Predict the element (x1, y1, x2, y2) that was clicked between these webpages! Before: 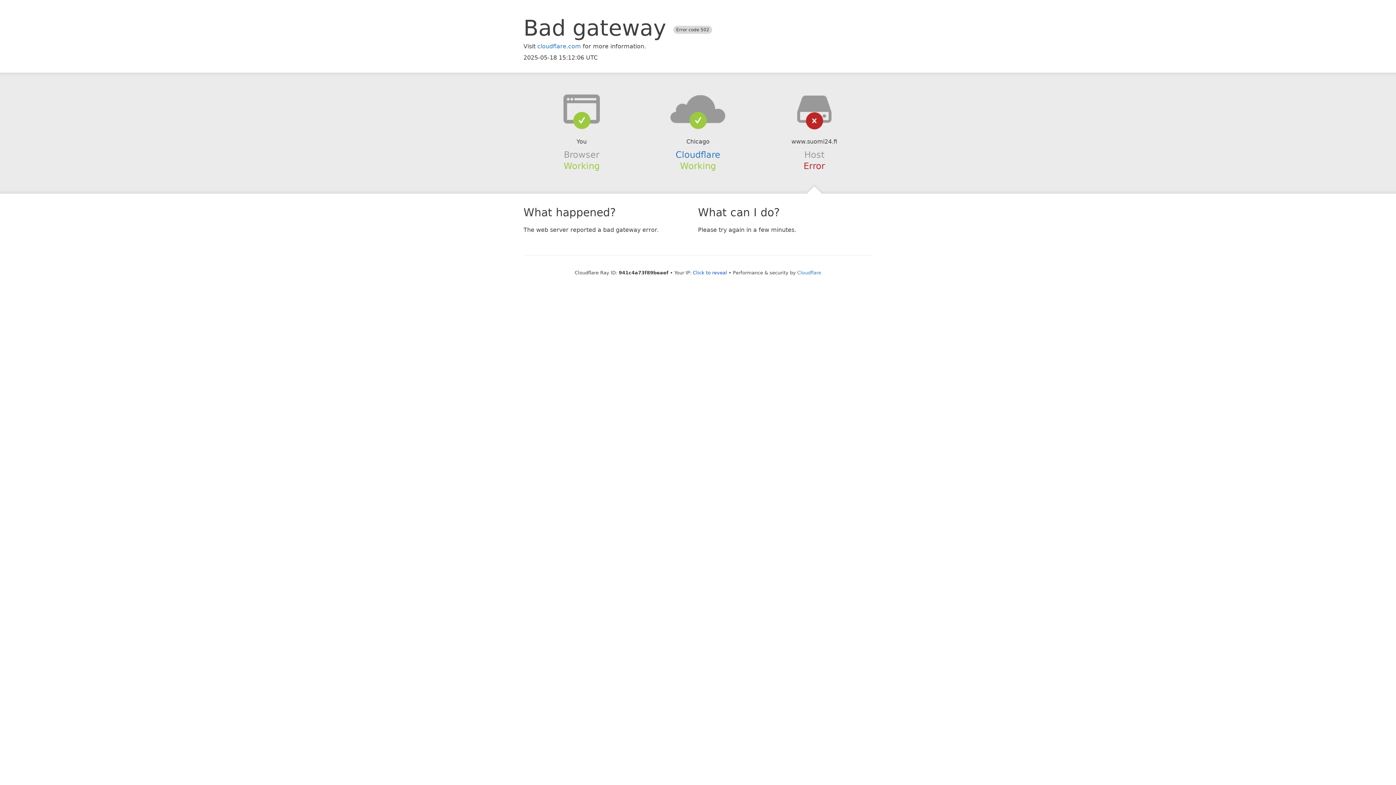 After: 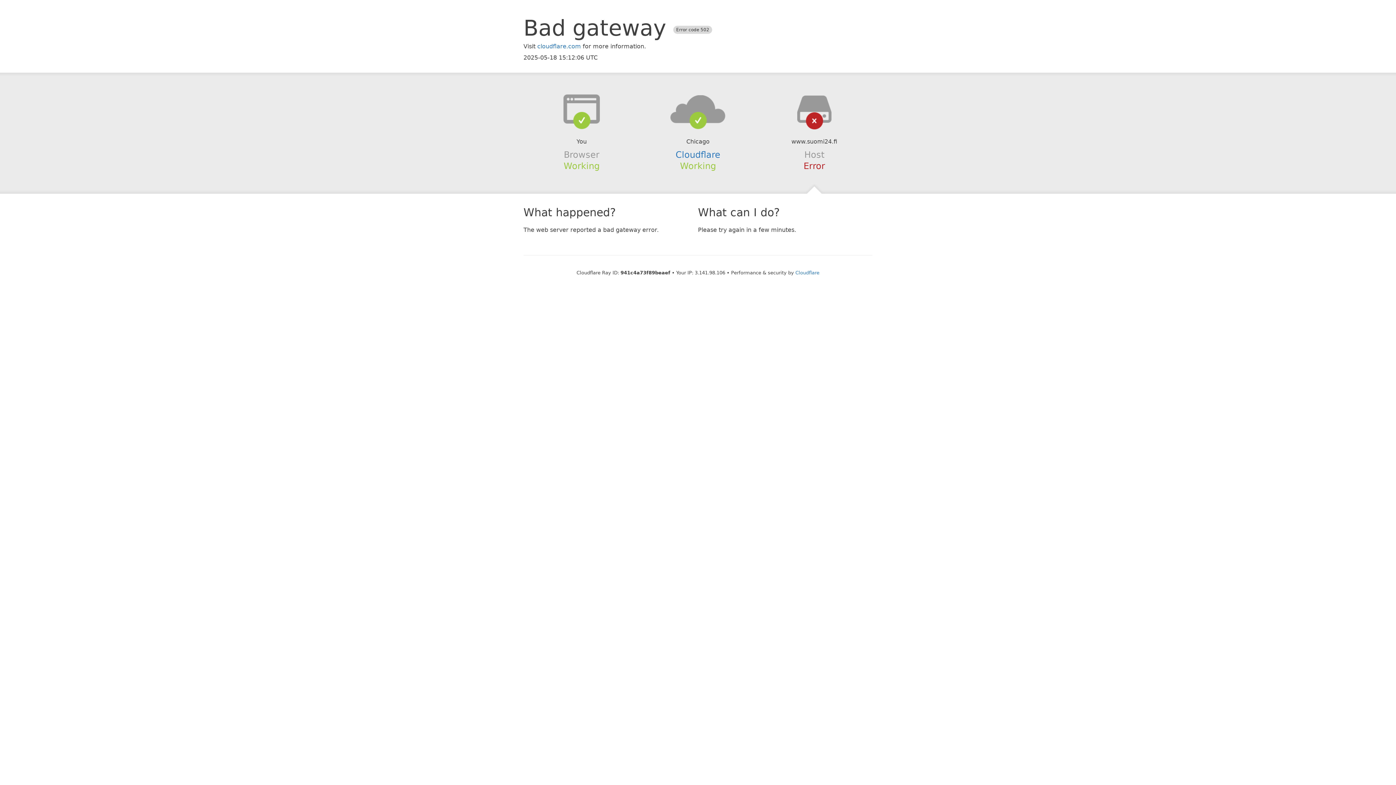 Action: bbox: (693, 270, 727, 275) label: Click to reveal